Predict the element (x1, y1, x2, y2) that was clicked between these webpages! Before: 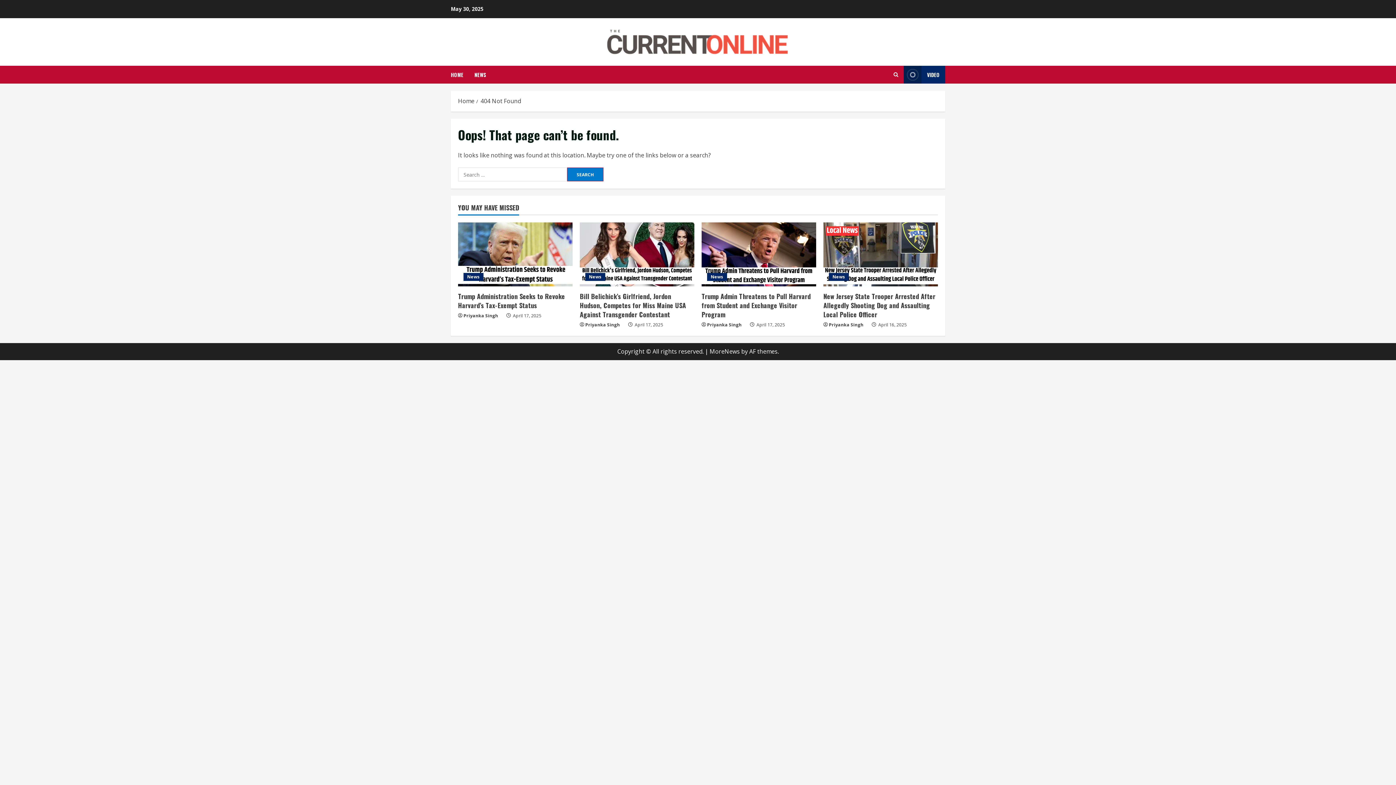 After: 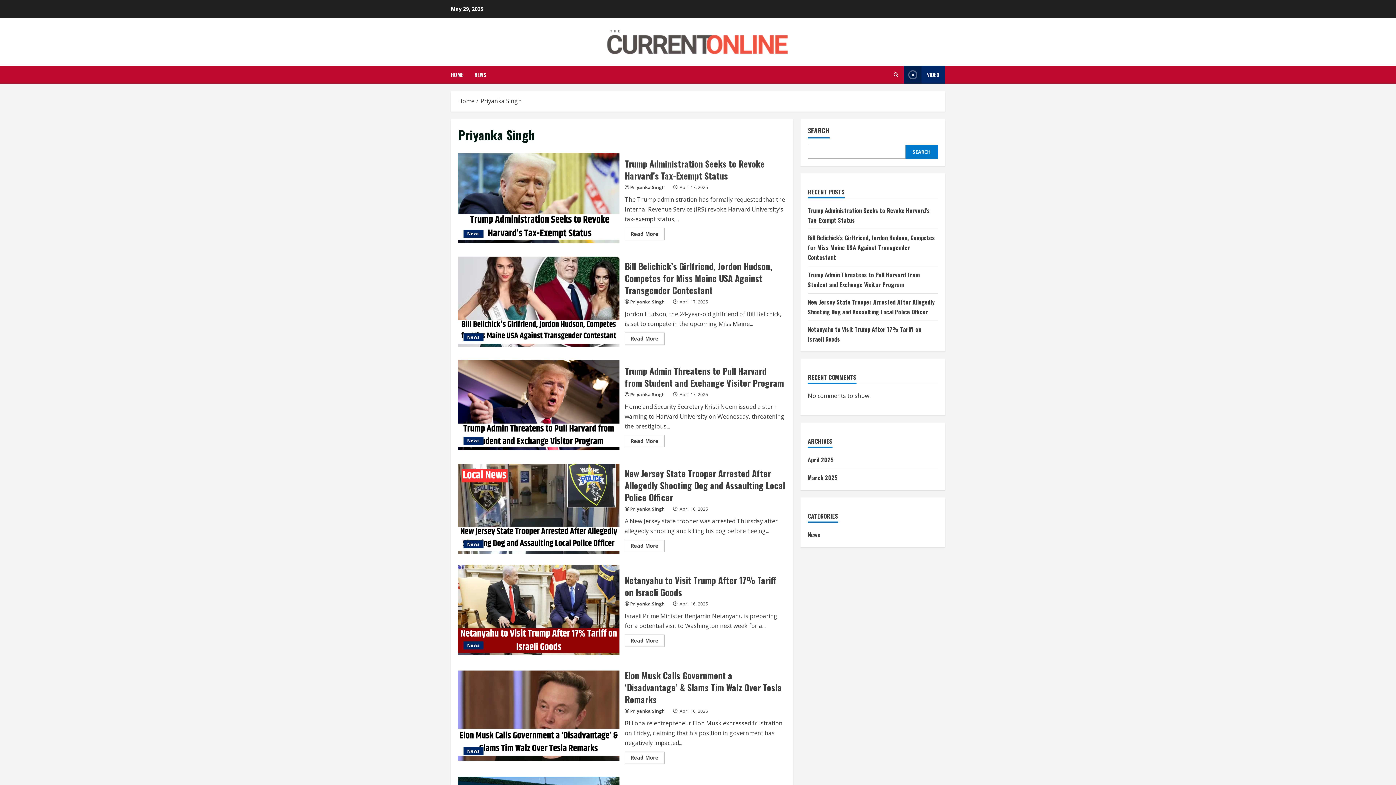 Action: label: Priyanka Singh bbox: (707, 321, 745, 328)